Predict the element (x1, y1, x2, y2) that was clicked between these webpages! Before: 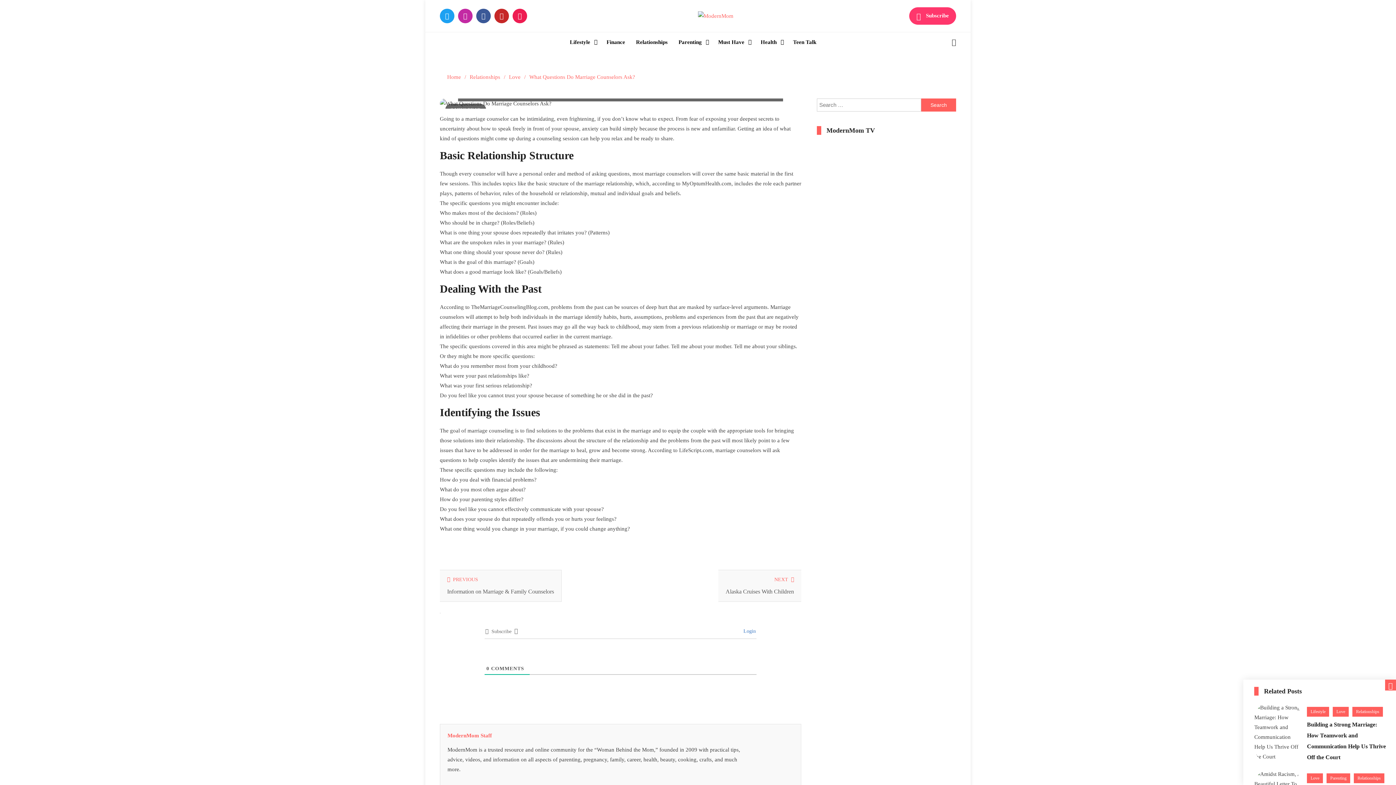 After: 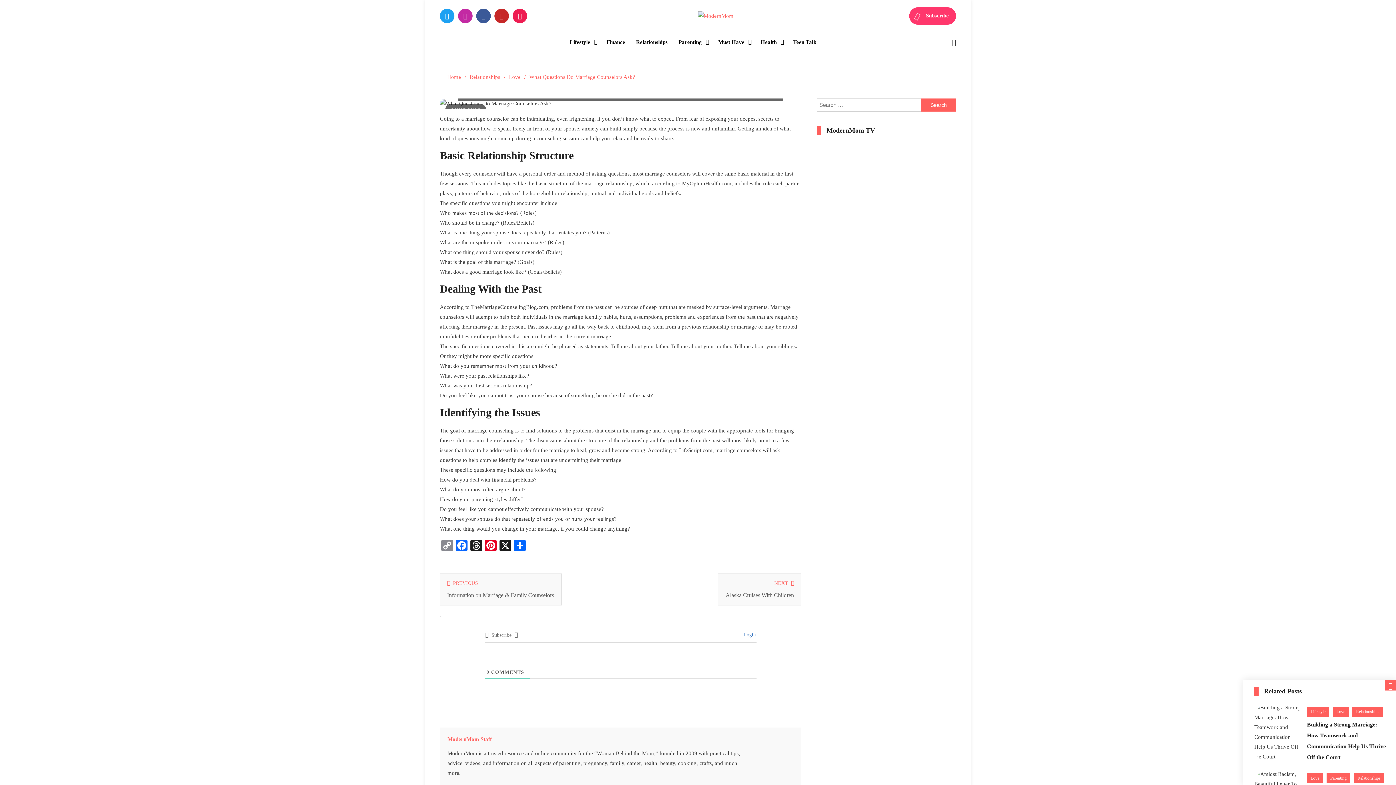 Action: bbox: (494, 8, 509, 23)